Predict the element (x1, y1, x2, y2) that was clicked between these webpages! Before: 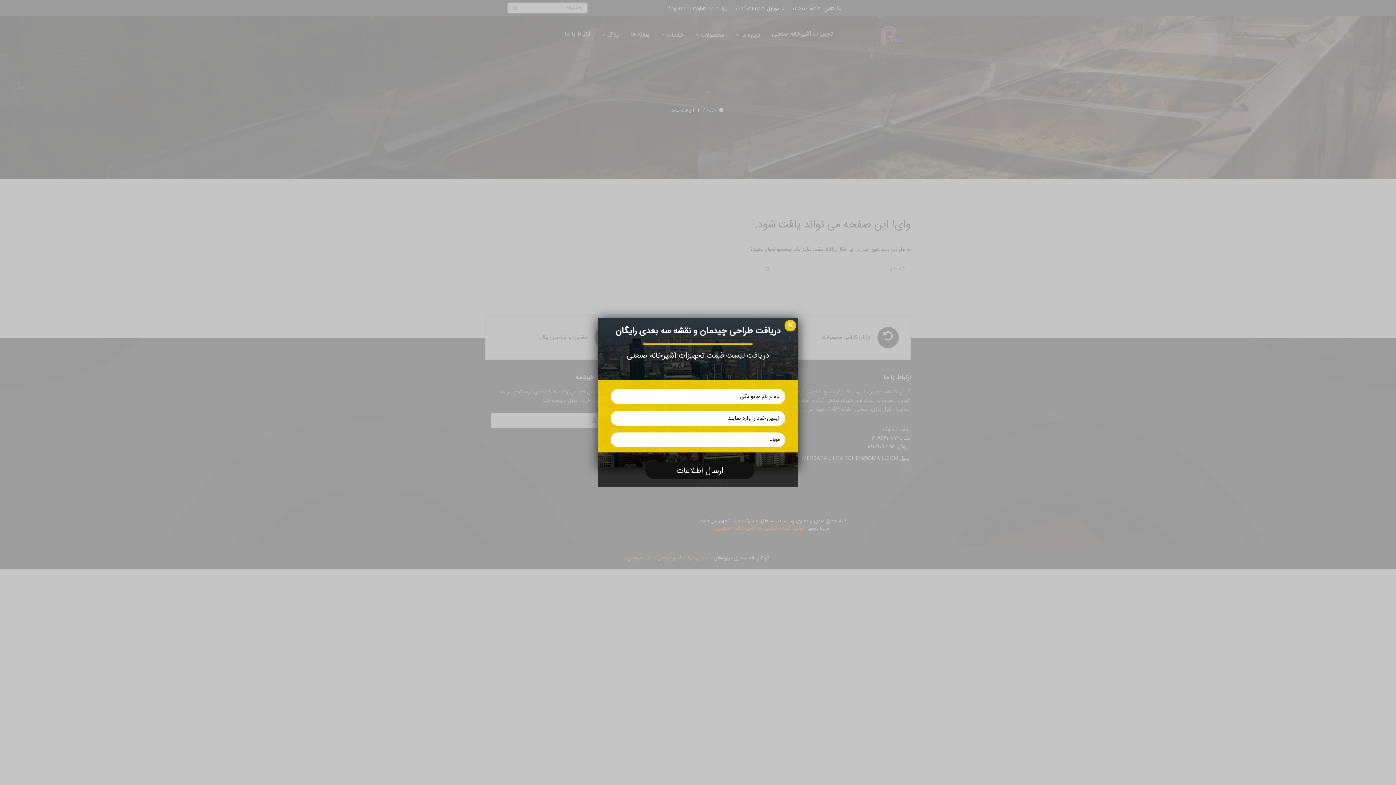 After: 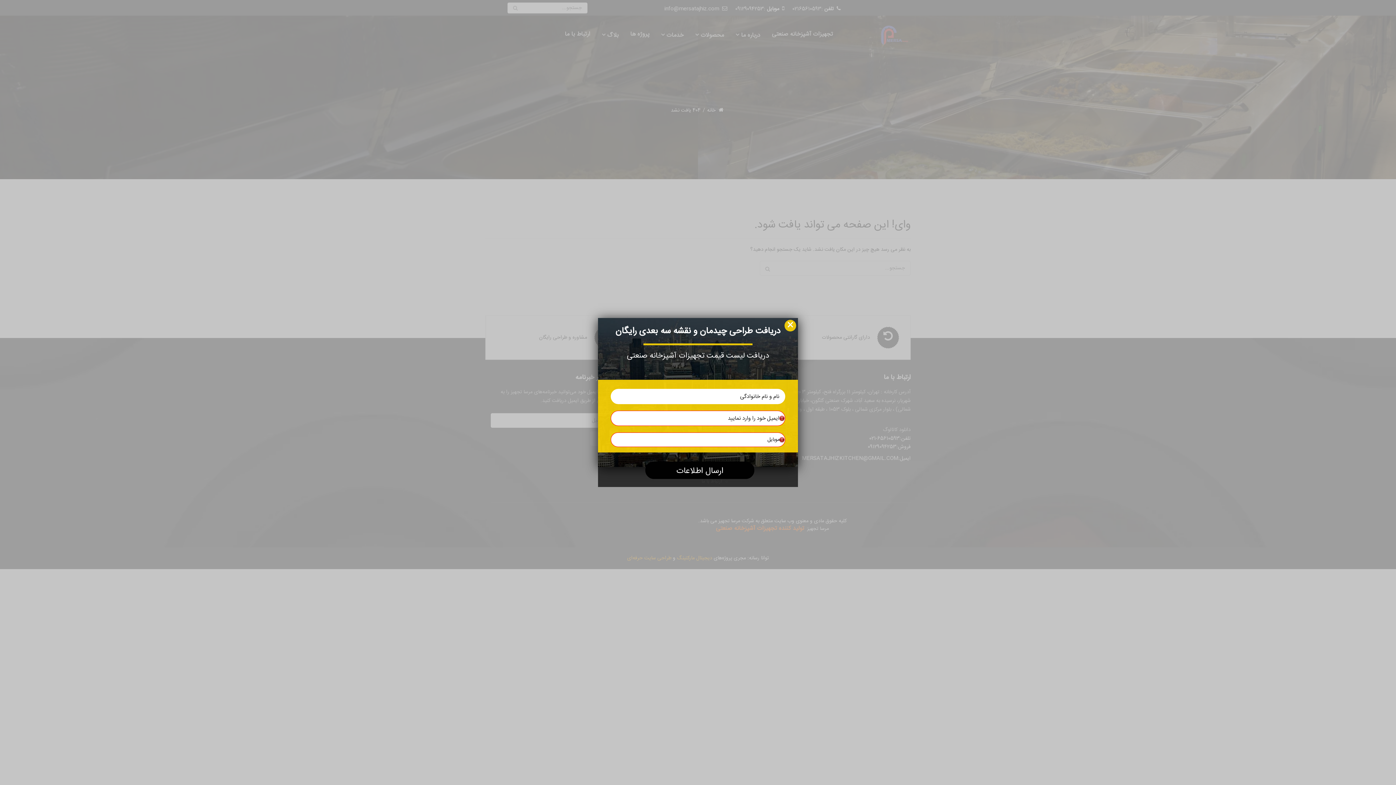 Action: label: ارسال اطلاعات bbox: (645, 461, 754, 479)